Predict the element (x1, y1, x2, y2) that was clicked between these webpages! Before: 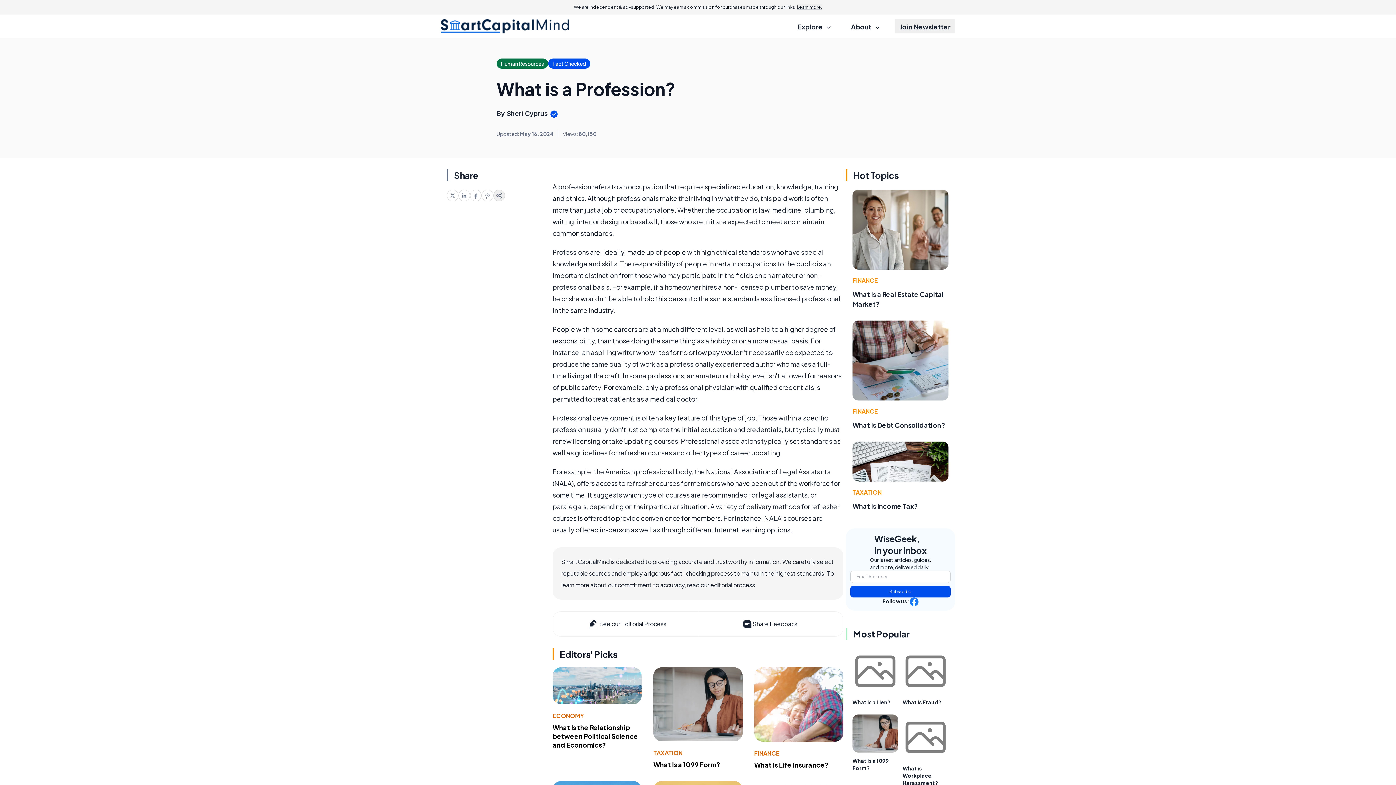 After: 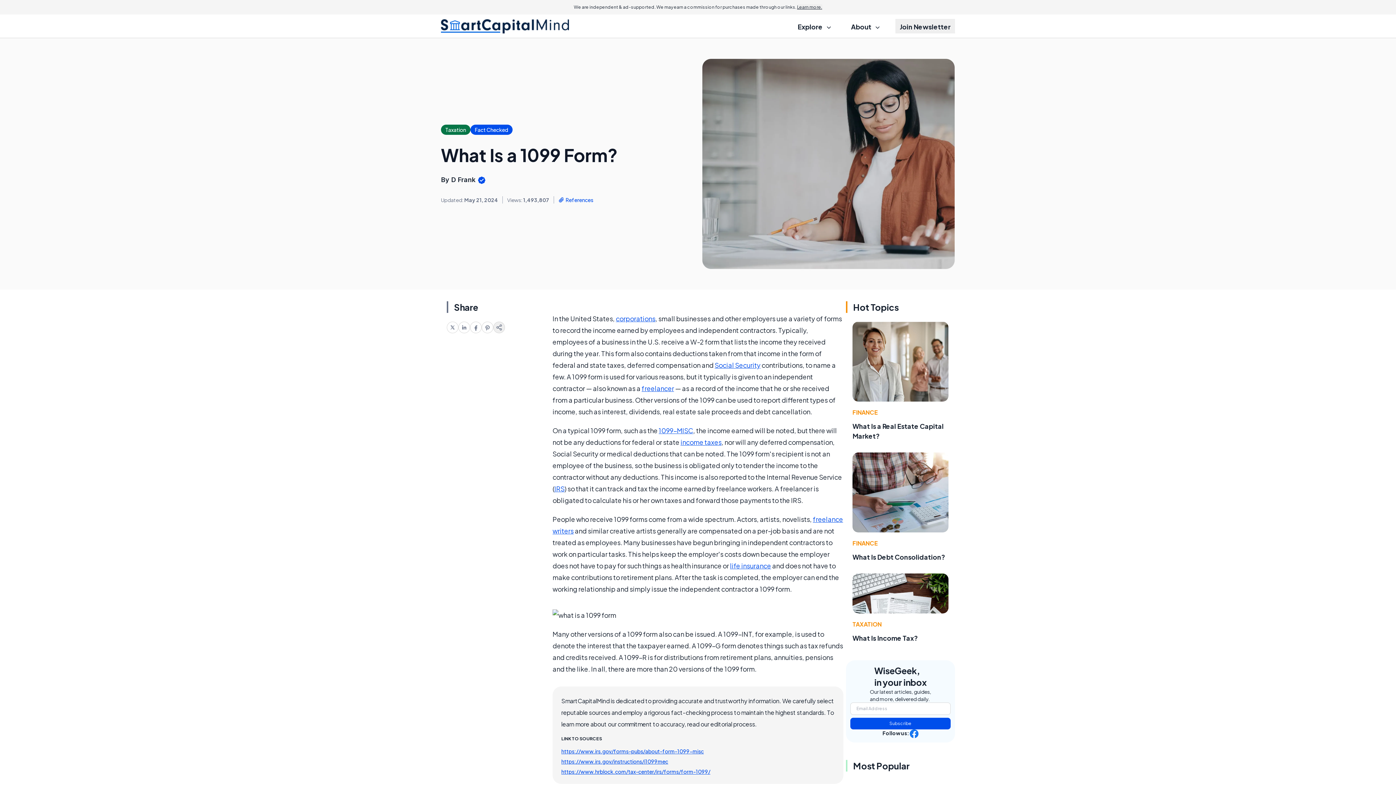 Action: bbox: (653, 760, 720, 769) label: What Is a 1099 Form?